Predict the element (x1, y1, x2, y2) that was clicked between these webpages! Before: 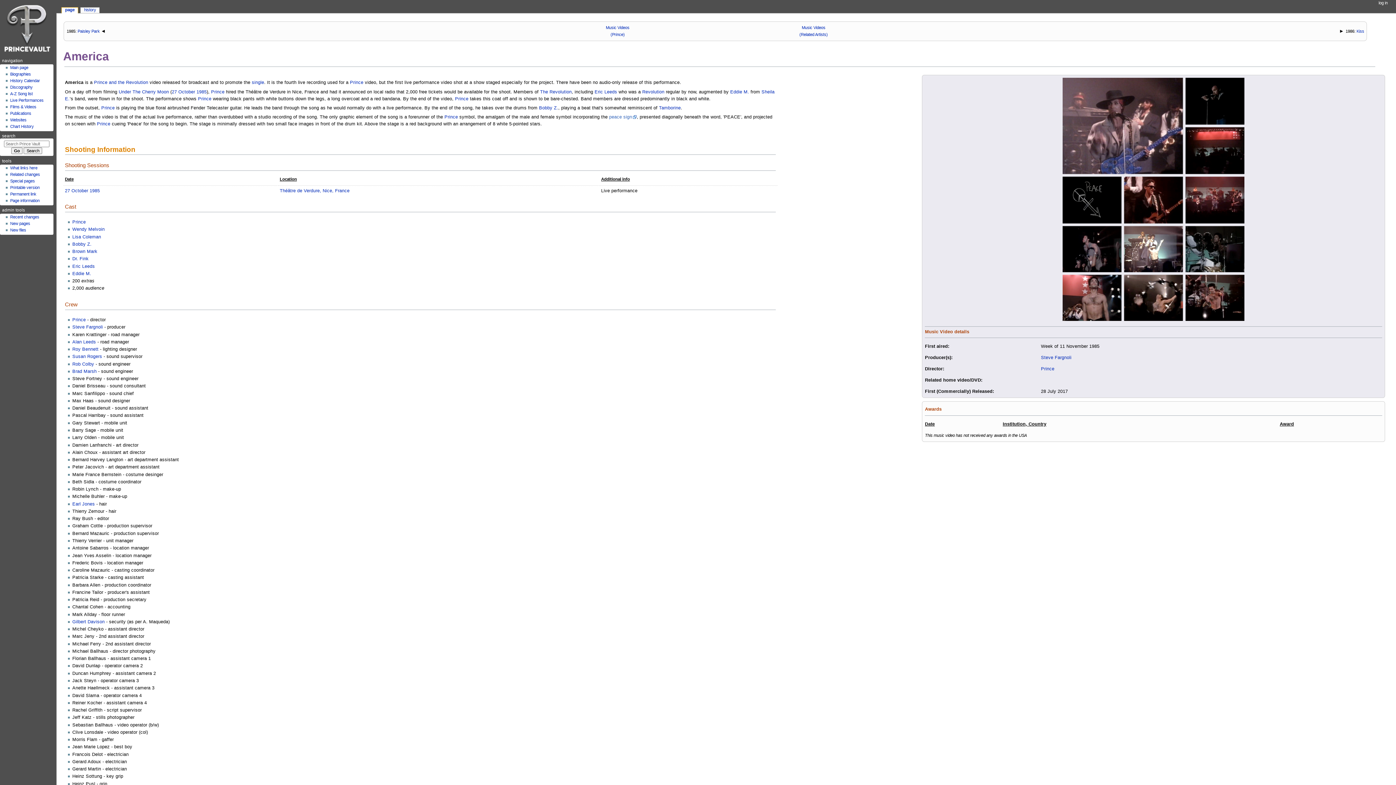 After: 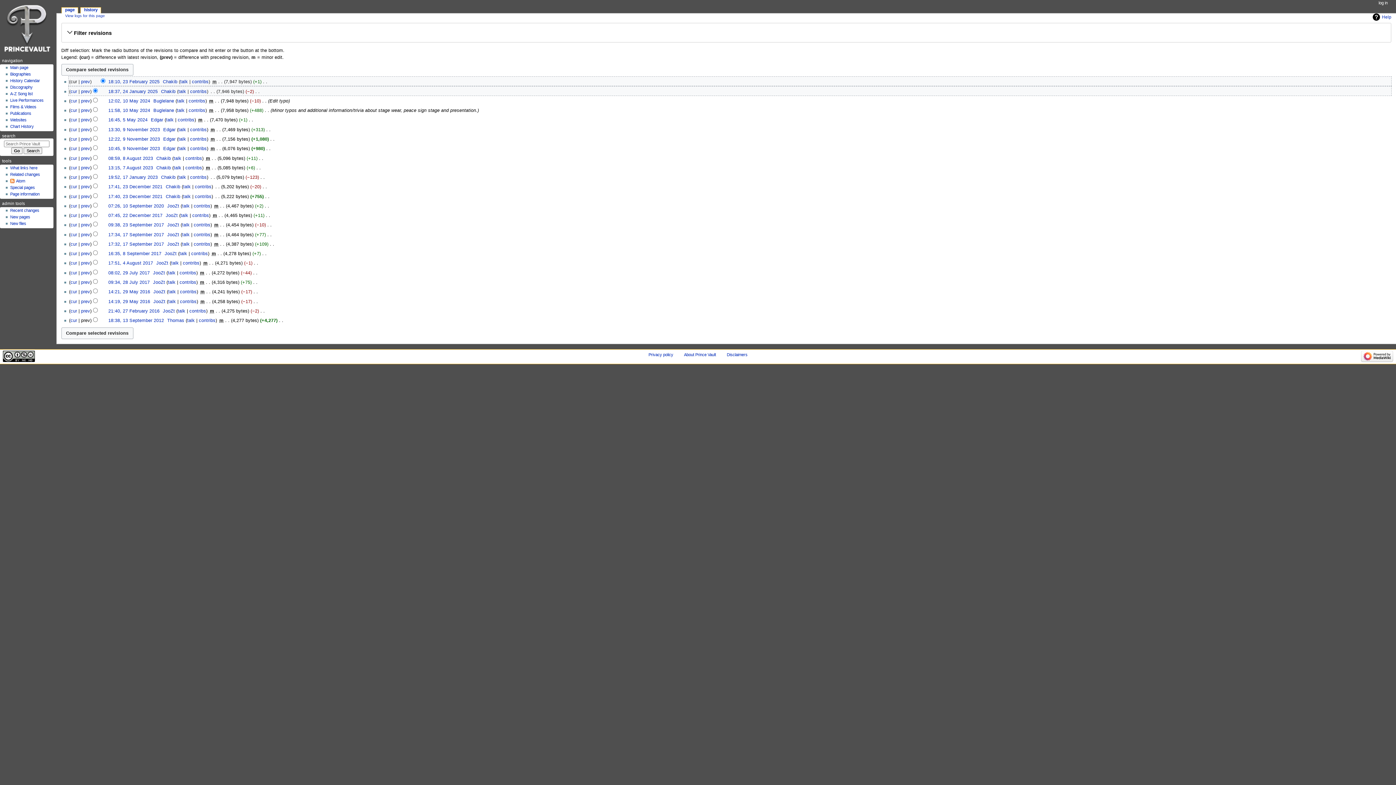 Action: label: history bbox: (80, 7, 99, 13)